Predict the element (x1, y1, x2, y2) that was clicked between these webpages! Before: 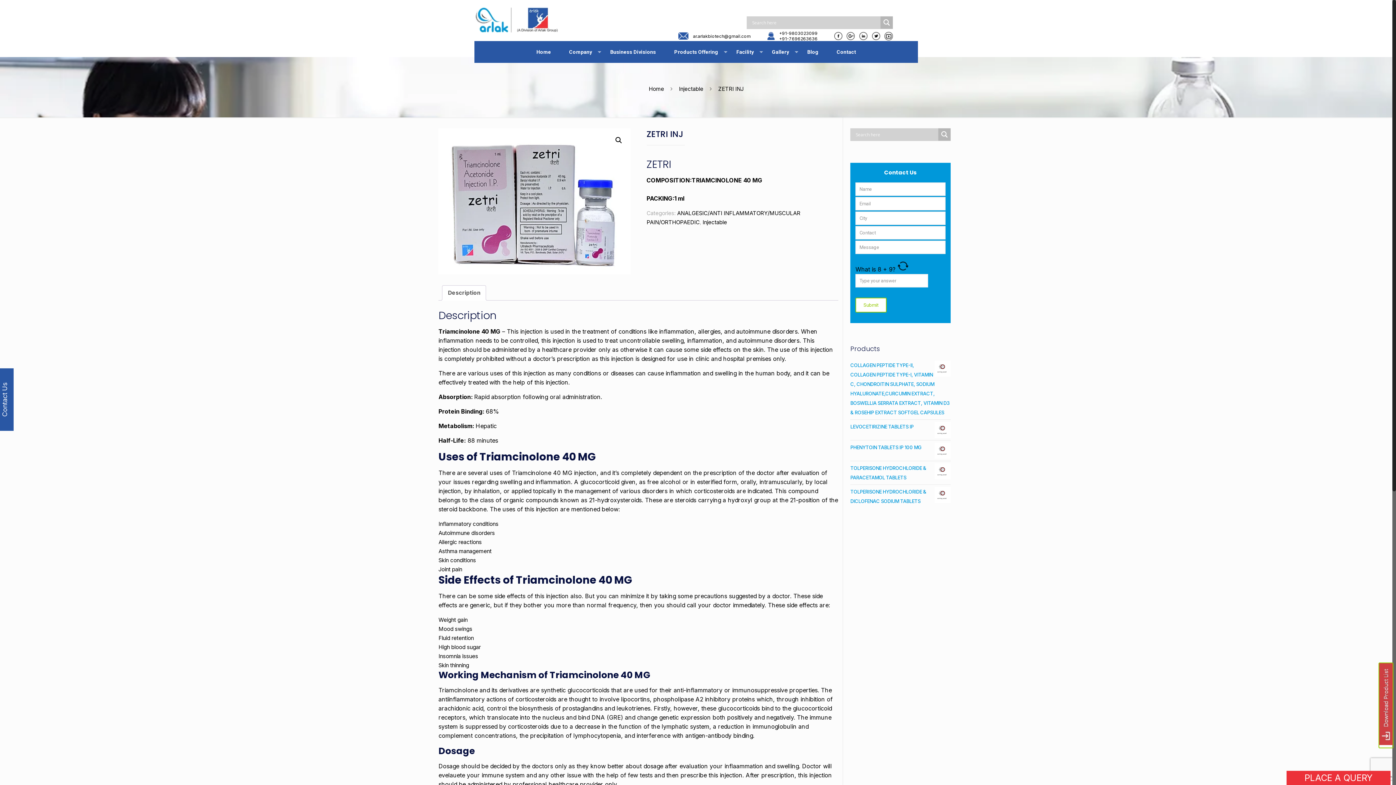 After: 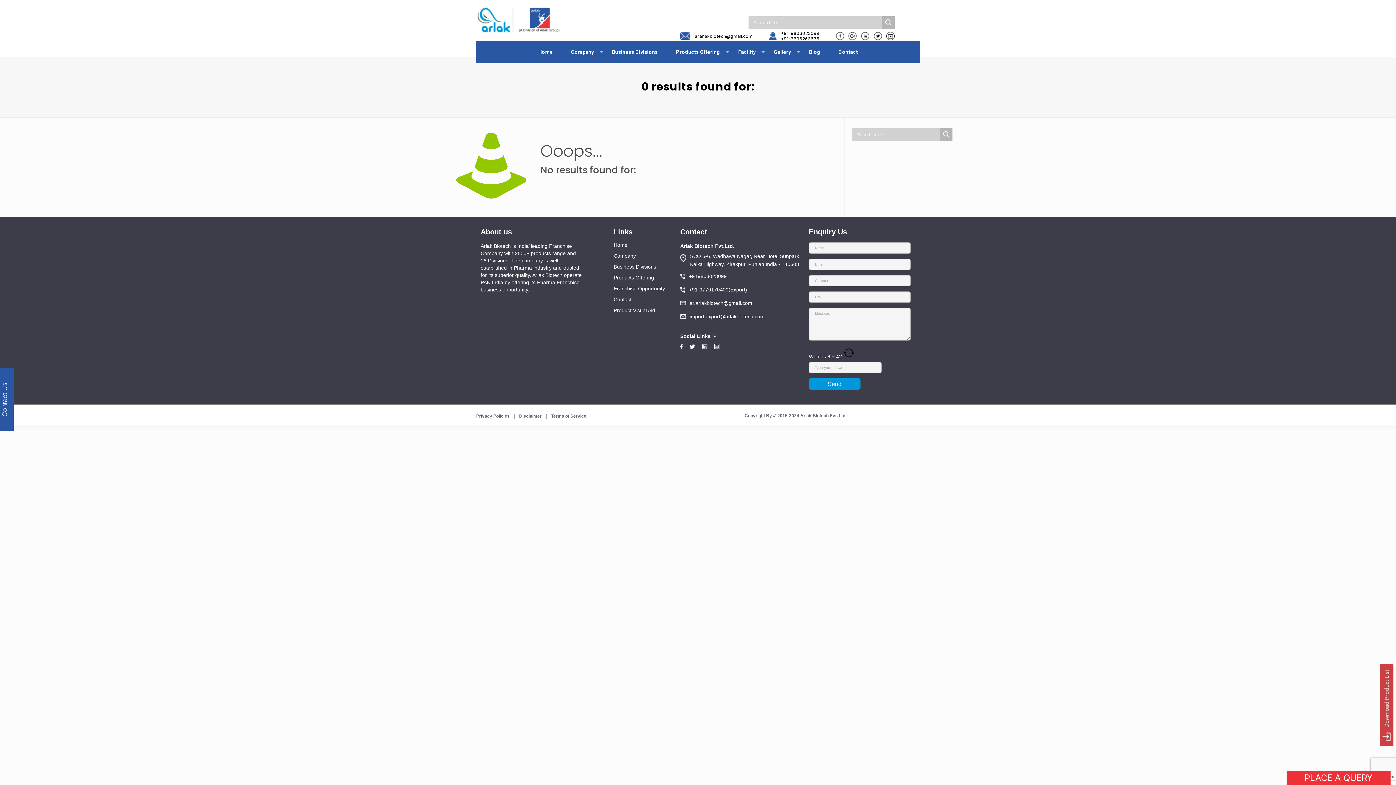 Action: bbox: (880, 16, 893, 28) label: Search magnifier button